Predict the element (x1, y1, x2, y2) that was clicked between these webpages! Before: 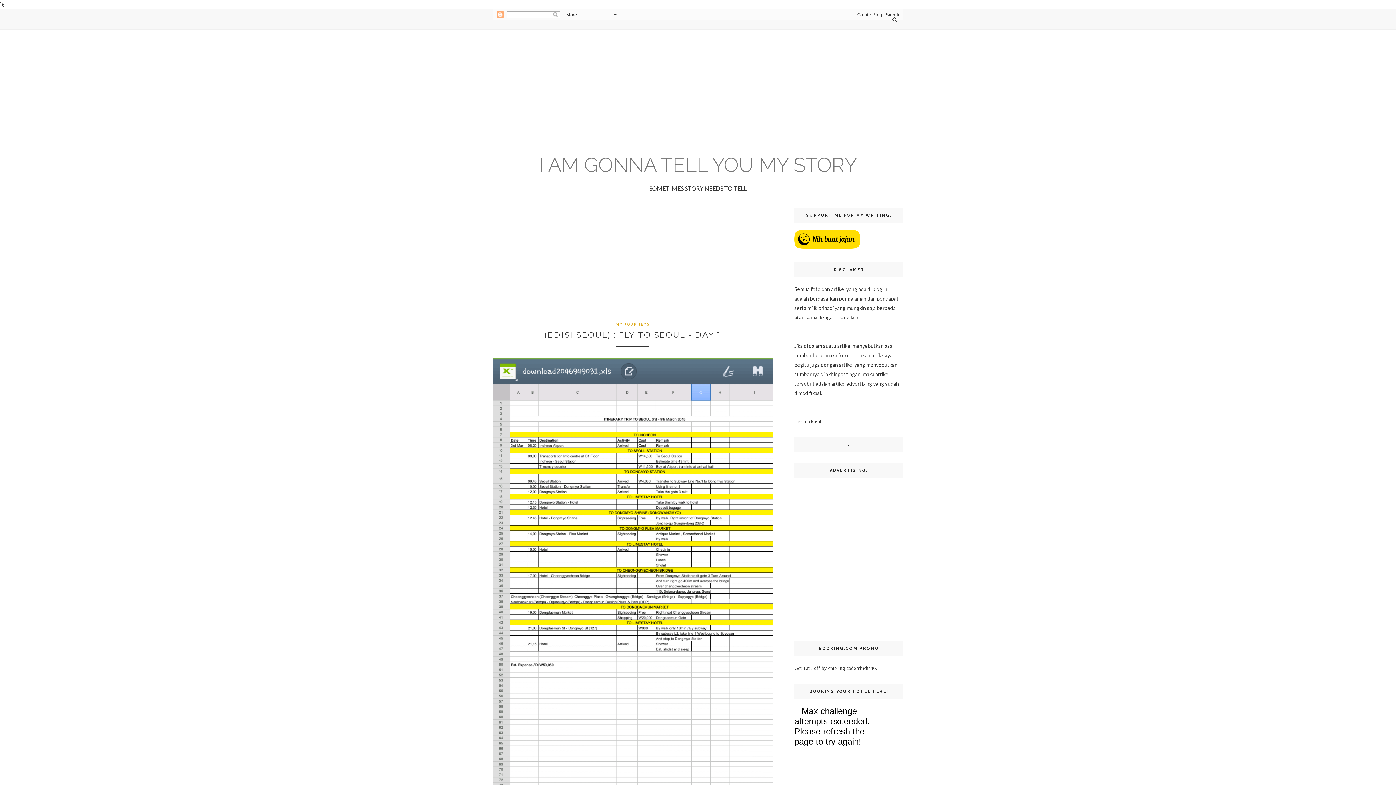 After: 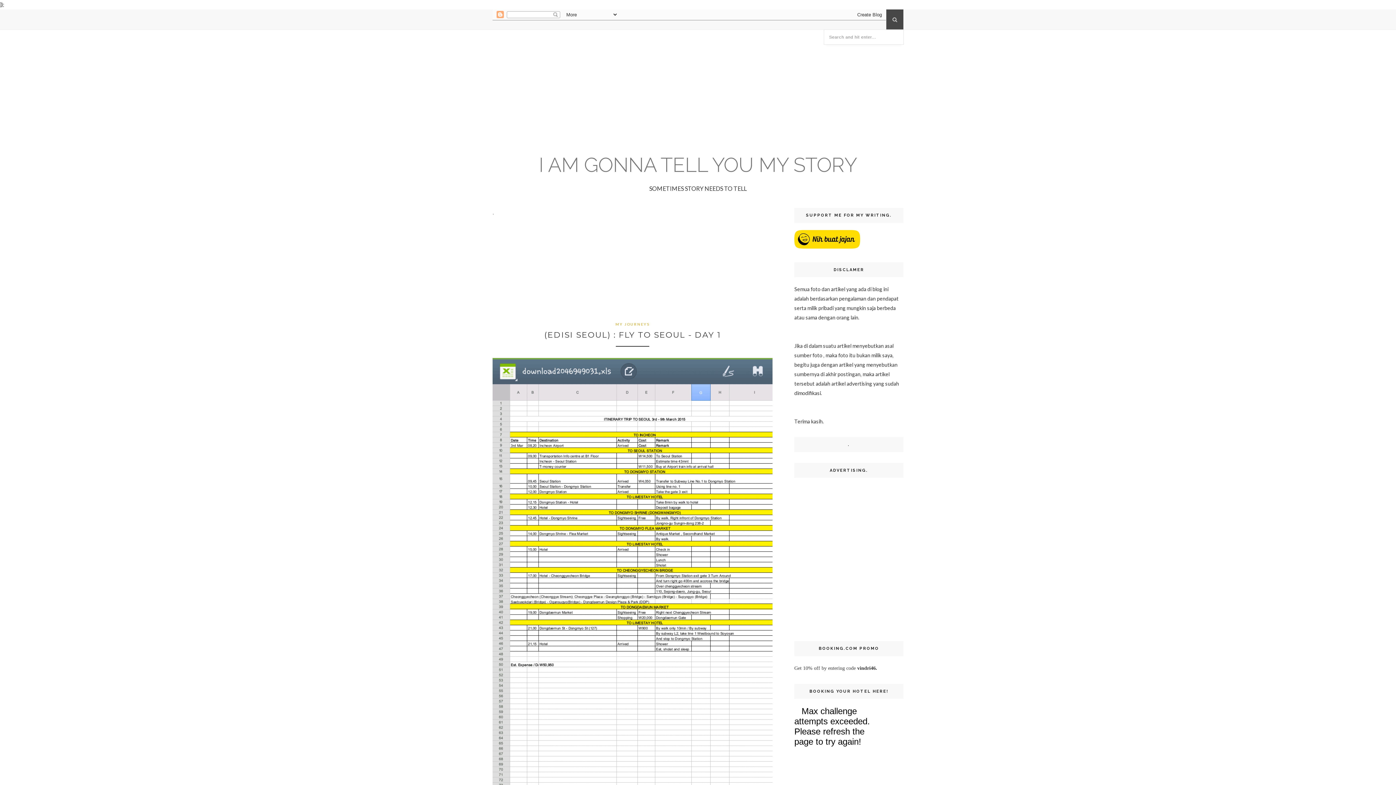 Action: bbox: (886, 9, 903, 29)